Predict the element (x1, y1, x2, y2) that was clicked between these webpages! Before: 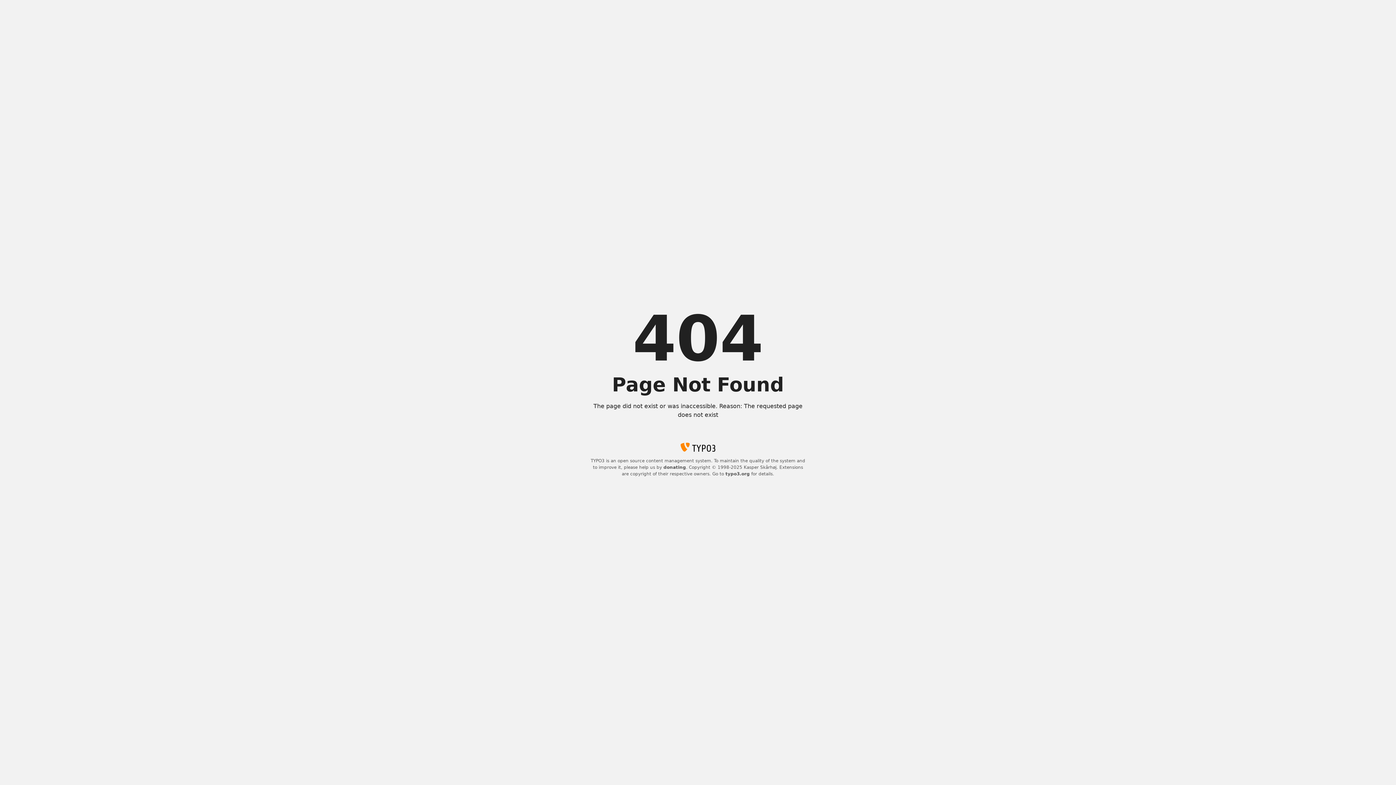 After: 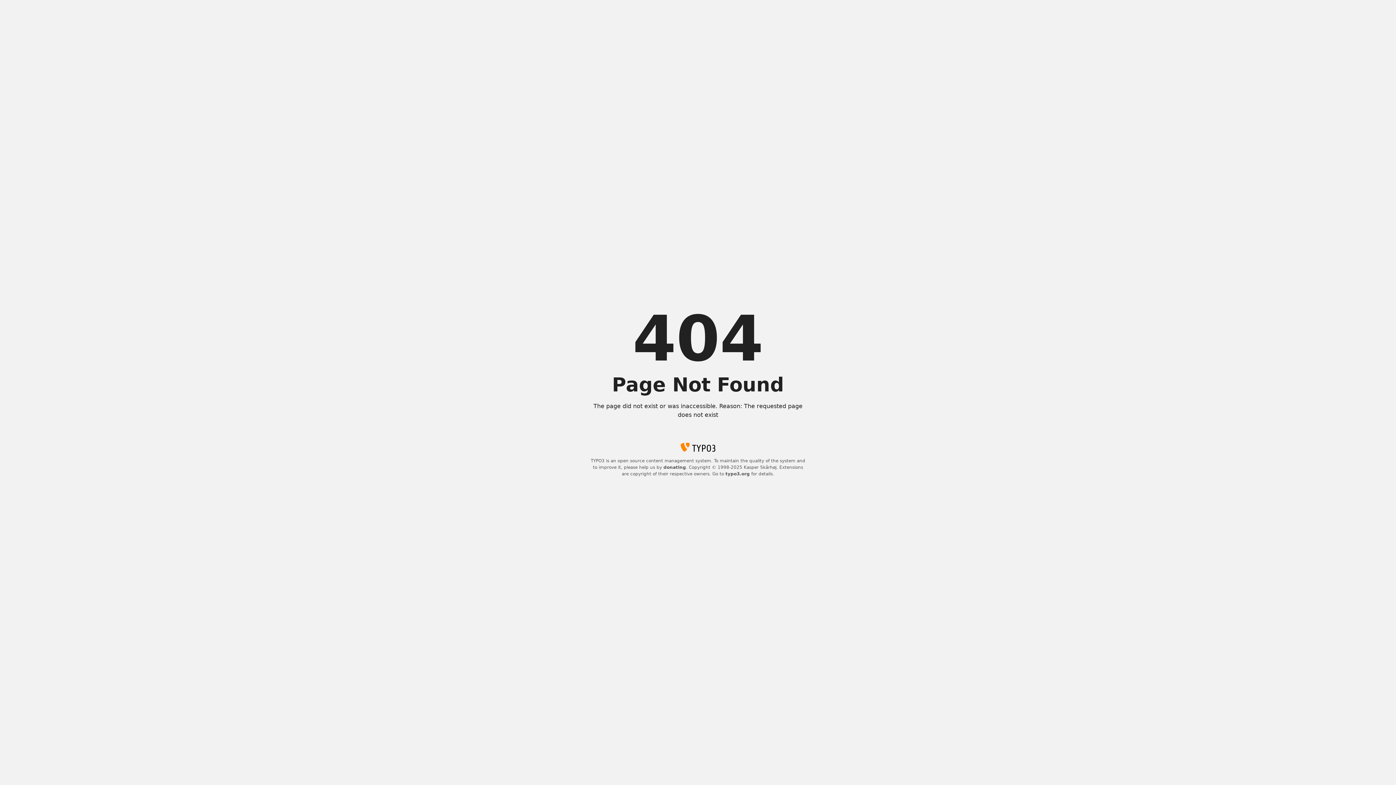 Action: bbox: (663, 465, 686, 470) label: donating